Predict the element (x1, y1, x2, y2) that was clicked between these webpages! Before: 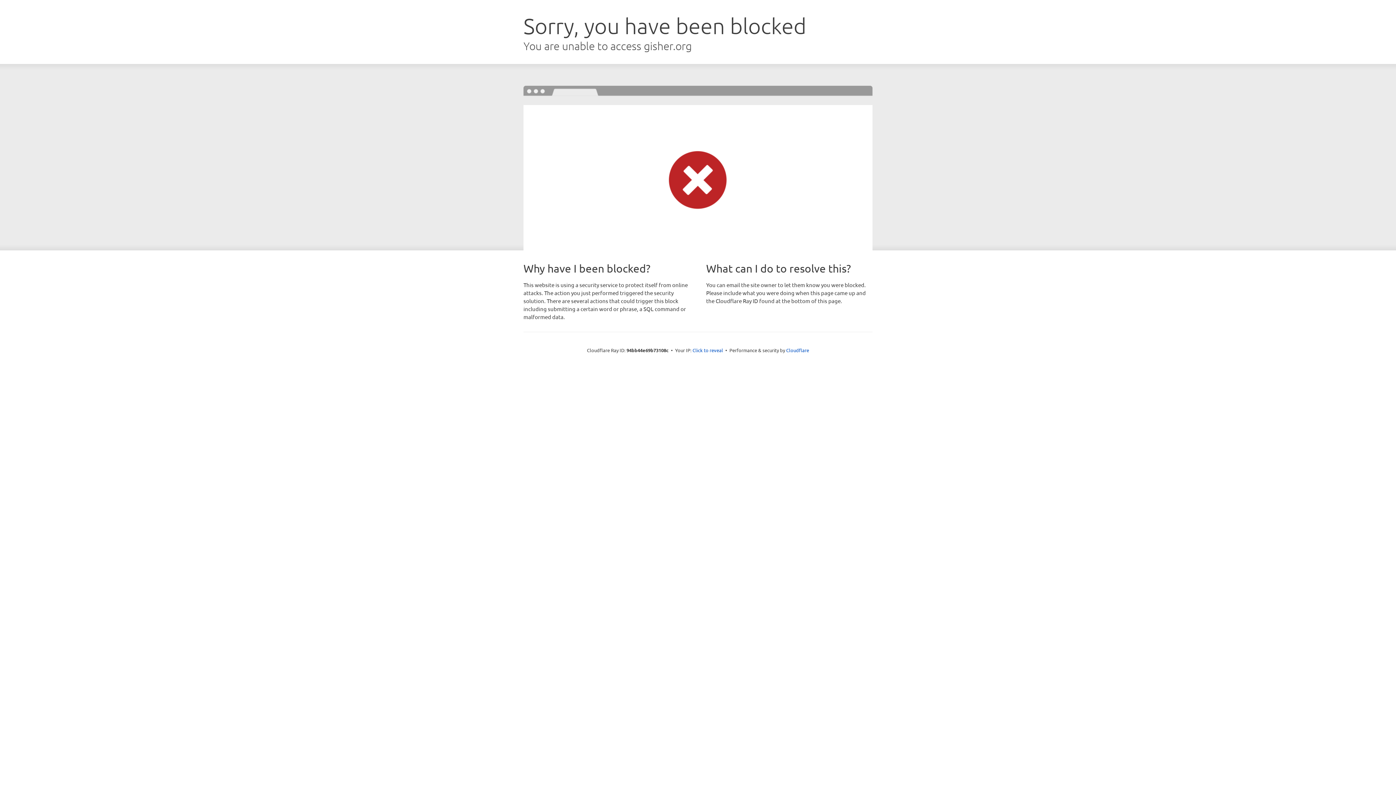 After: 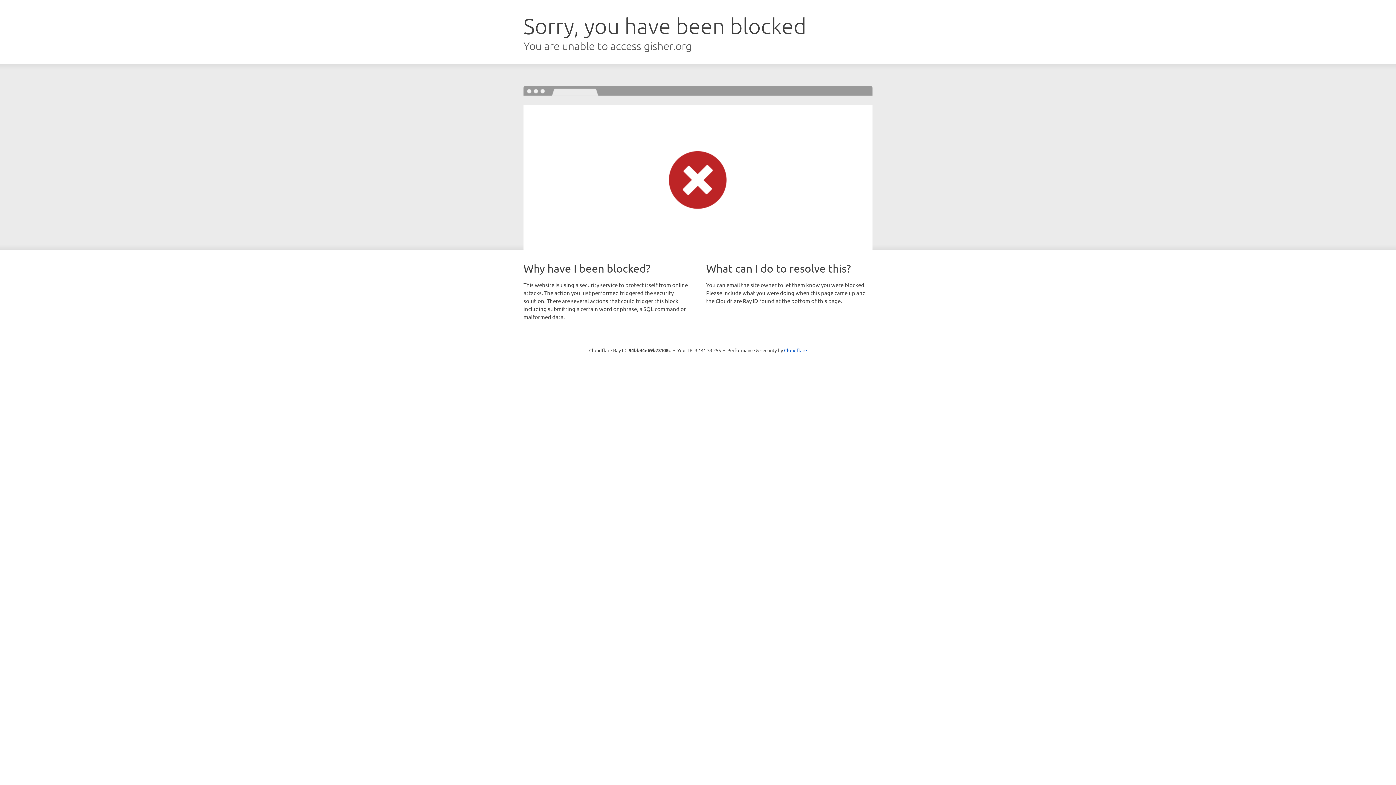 Action: label: Click to reveal bbox: (692, 346, 723, 353)